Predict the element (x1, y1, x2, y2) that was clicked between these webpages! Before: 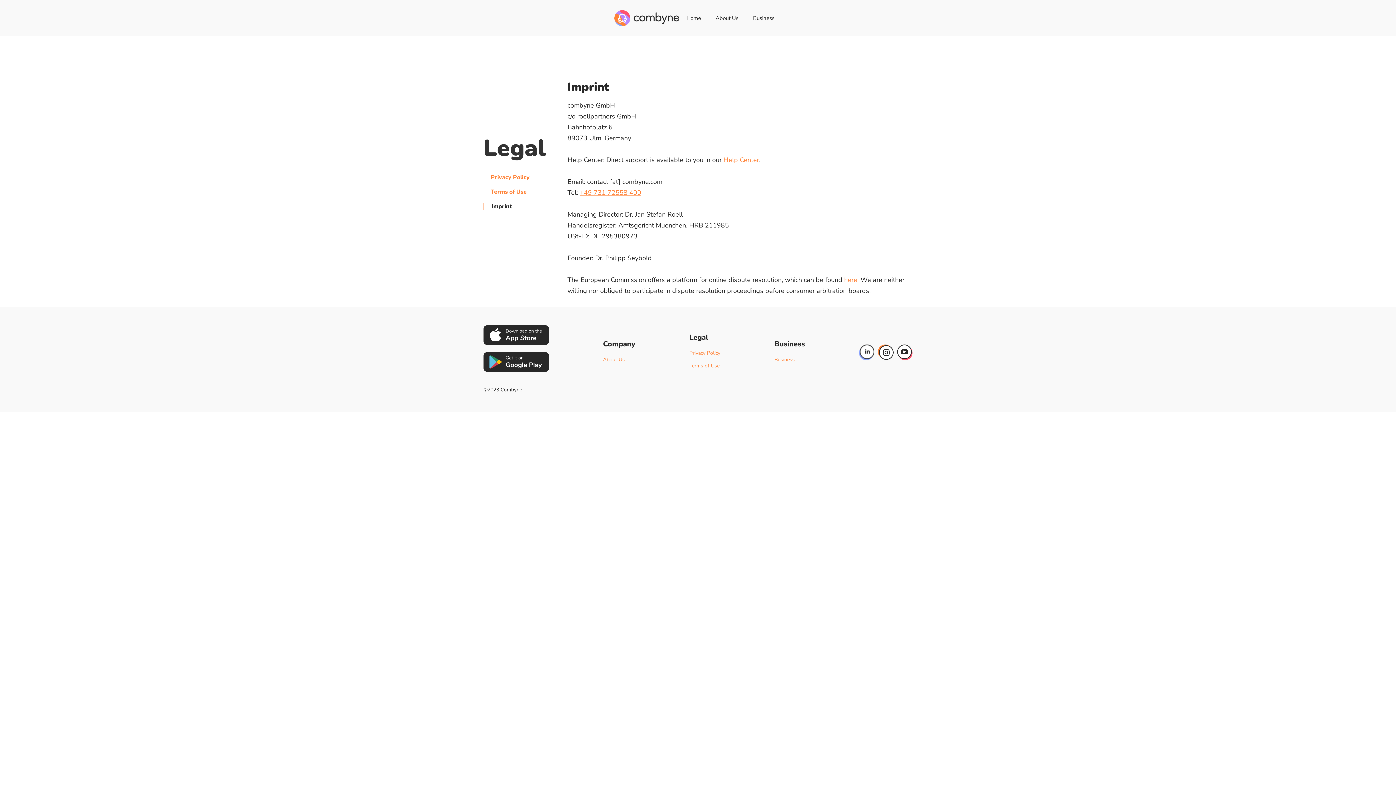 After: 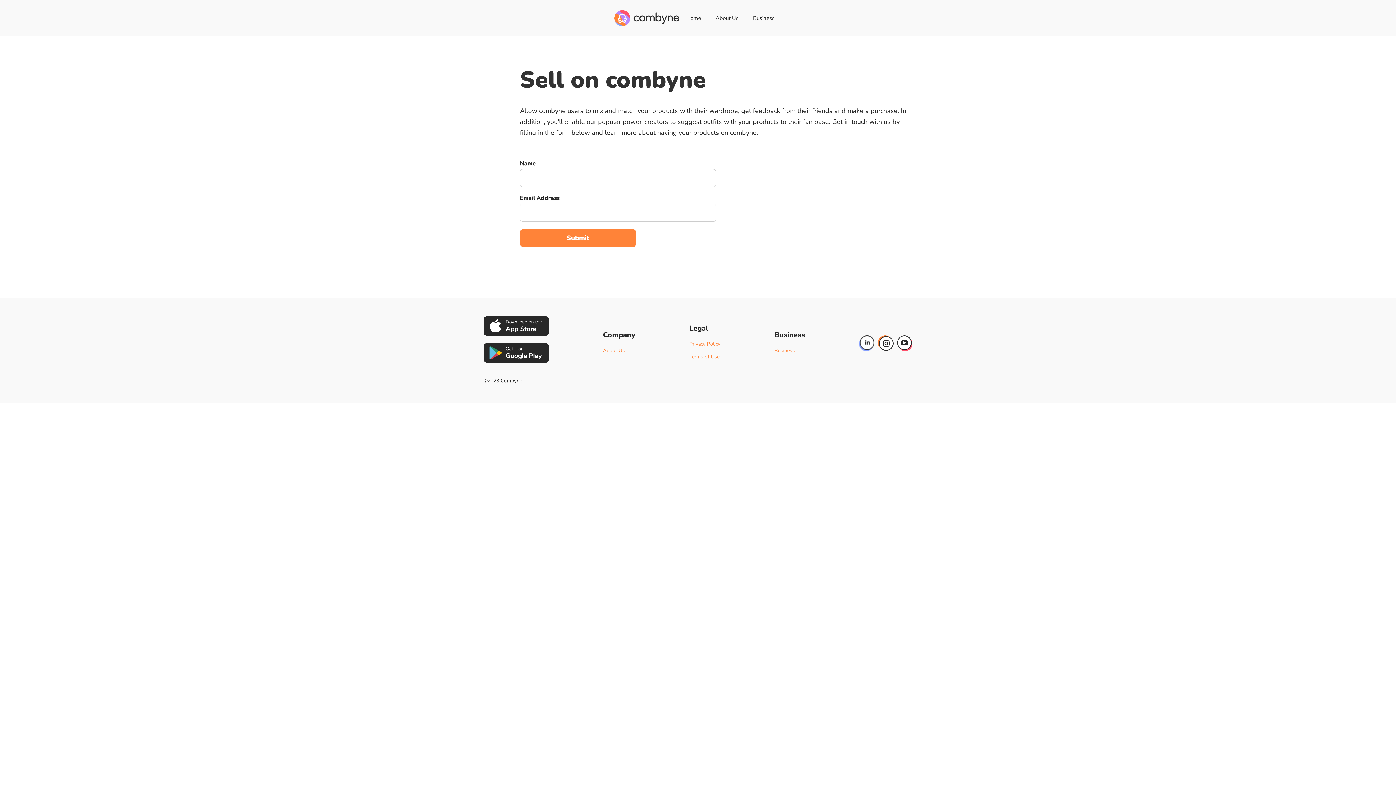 Action: bbox: (774, 356, 795, 363) label: Business